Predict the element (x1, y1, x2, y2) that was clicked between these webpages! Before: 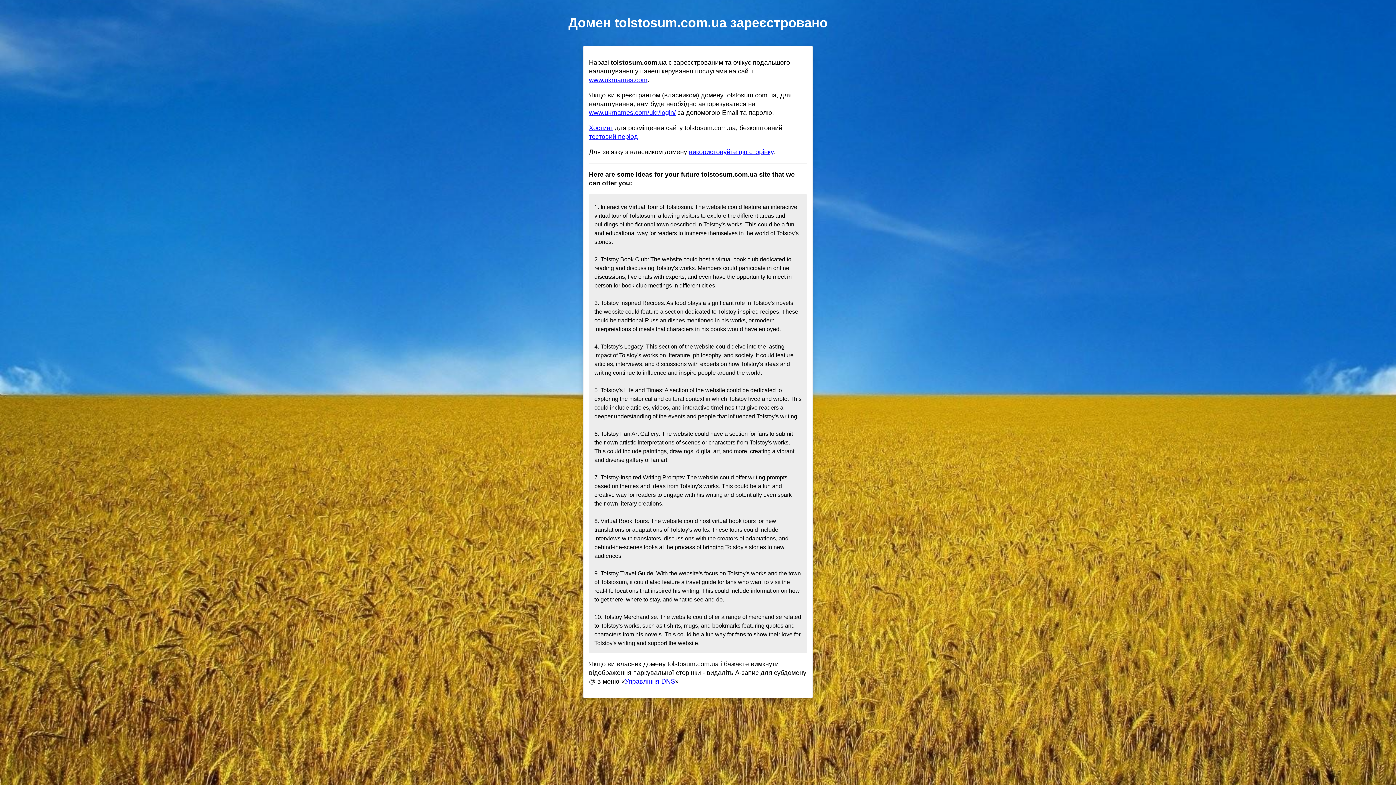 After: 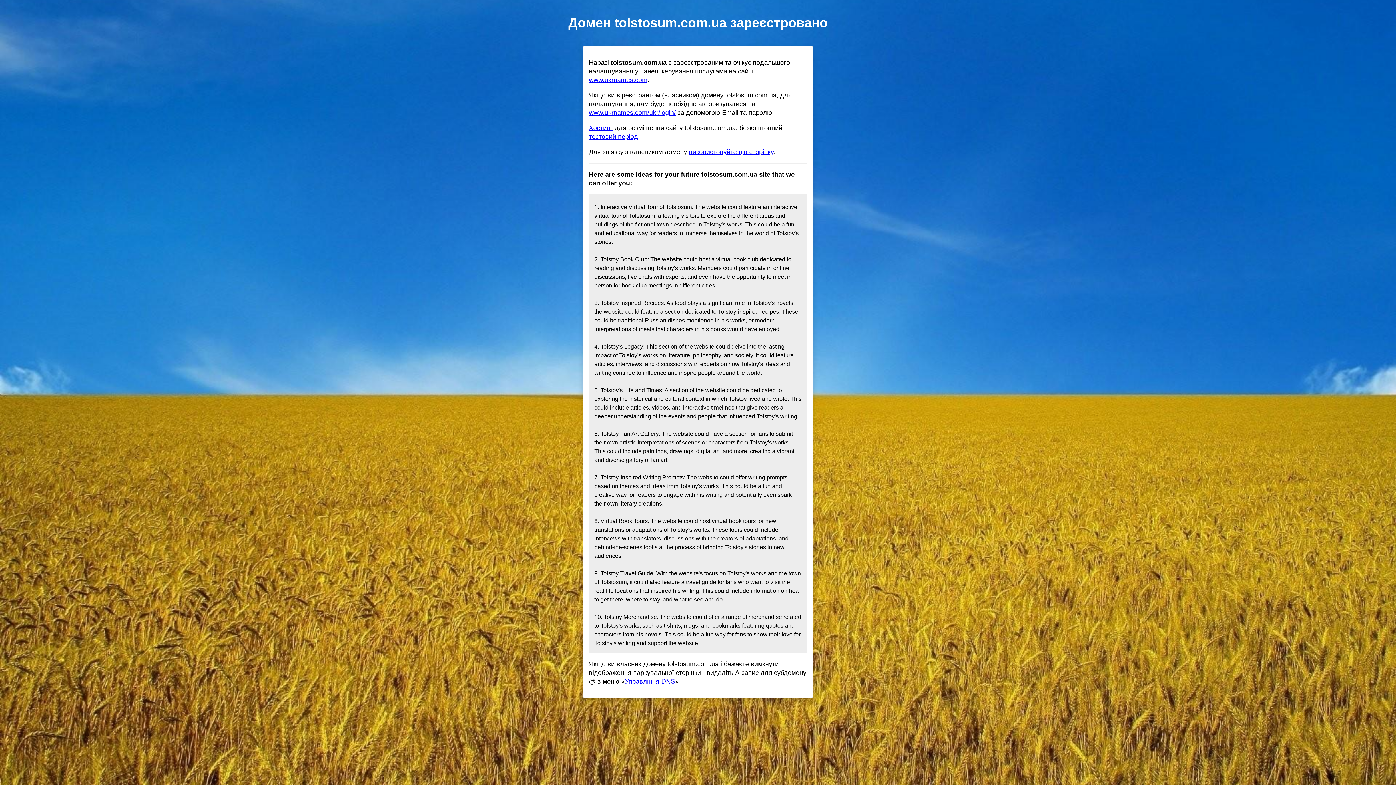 Action: bbox: (689, 148, 773, 155) label: використовуйте цю сторінку